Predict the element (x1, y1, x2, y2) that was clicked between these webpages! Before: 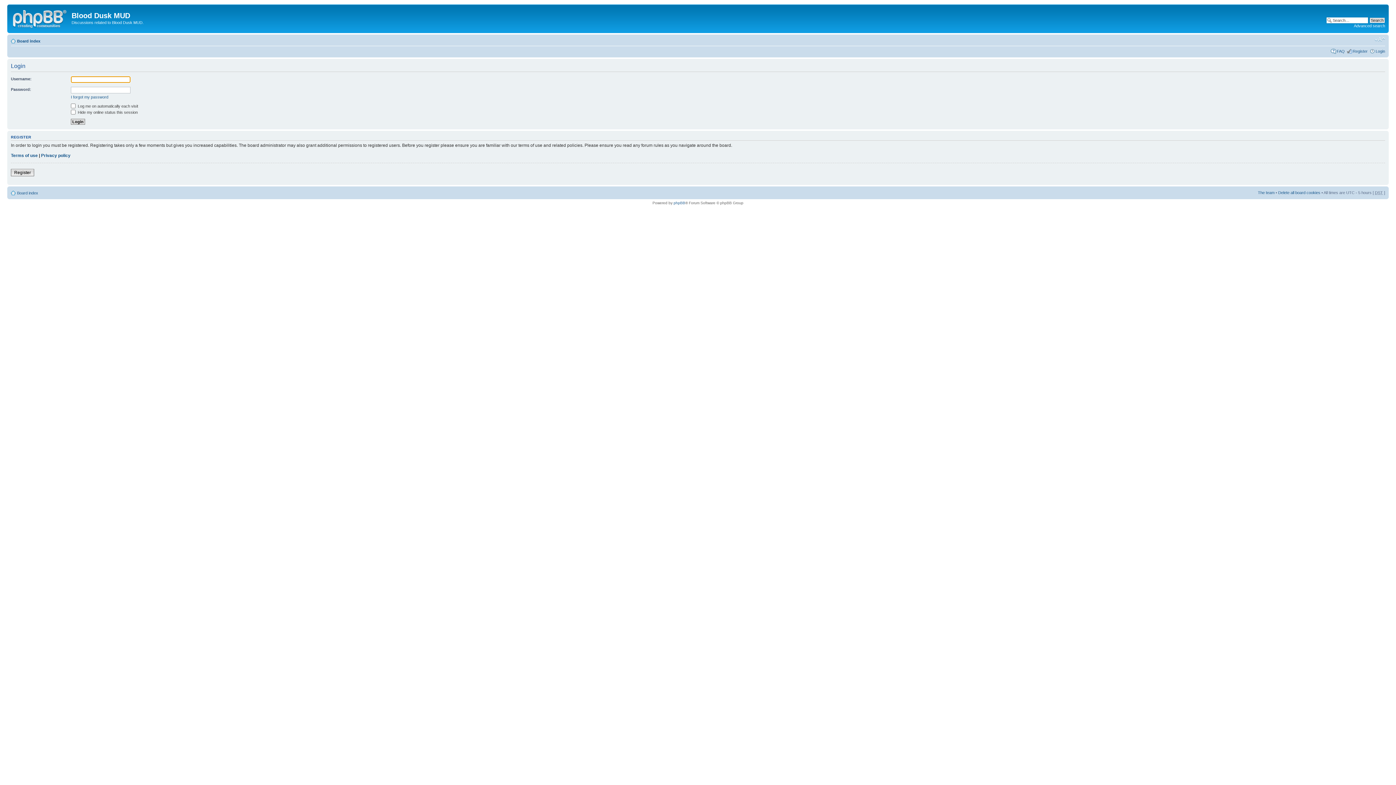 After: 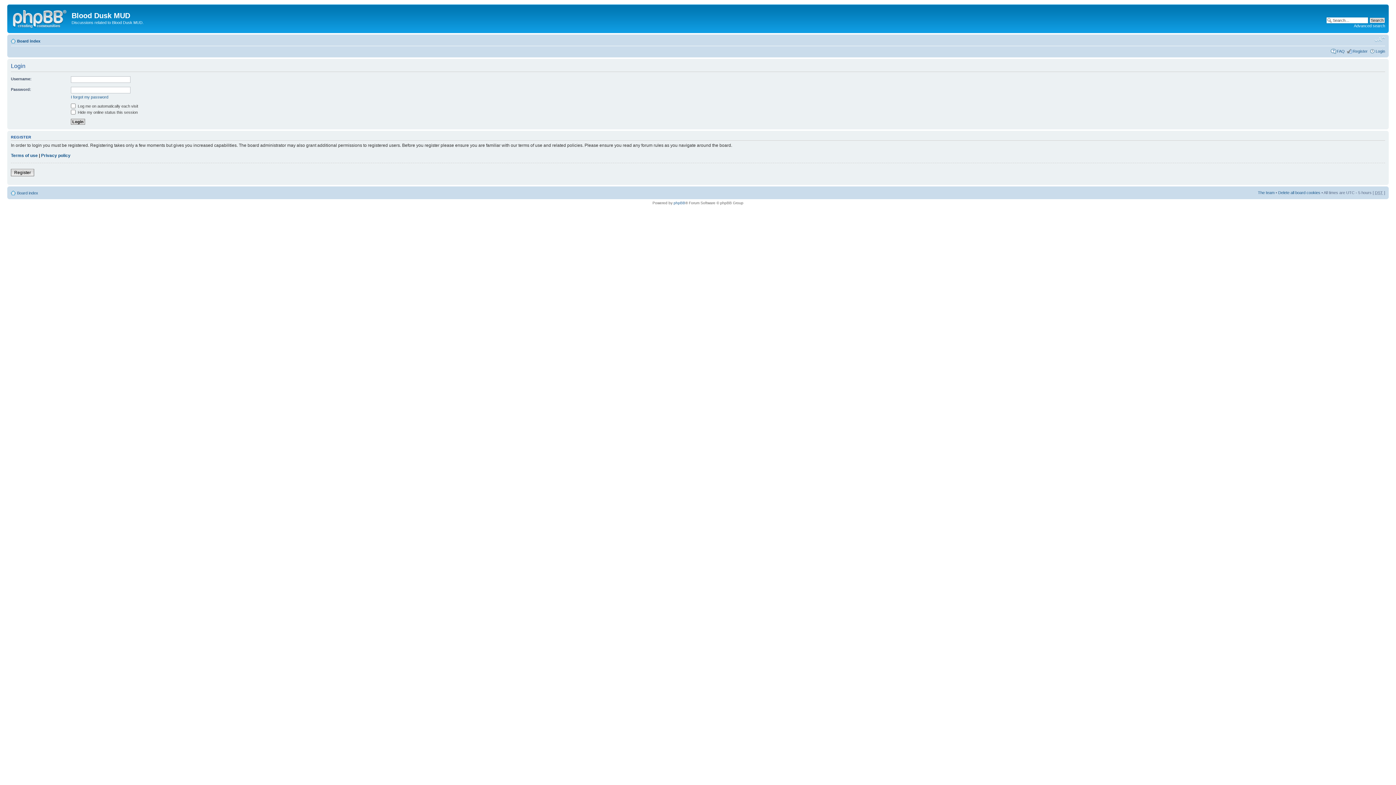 Action: label: Change font size bbox: (1374, 36, 1385, 42)